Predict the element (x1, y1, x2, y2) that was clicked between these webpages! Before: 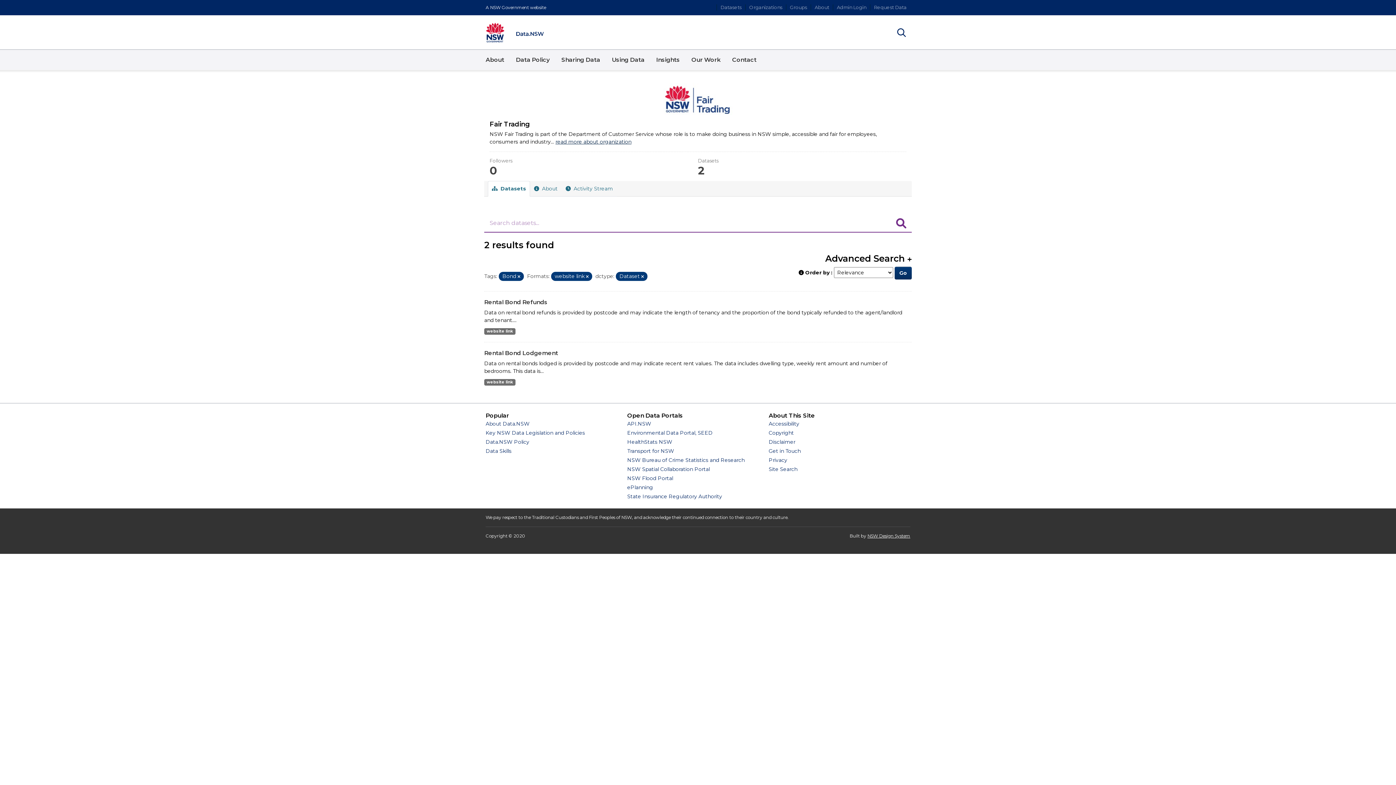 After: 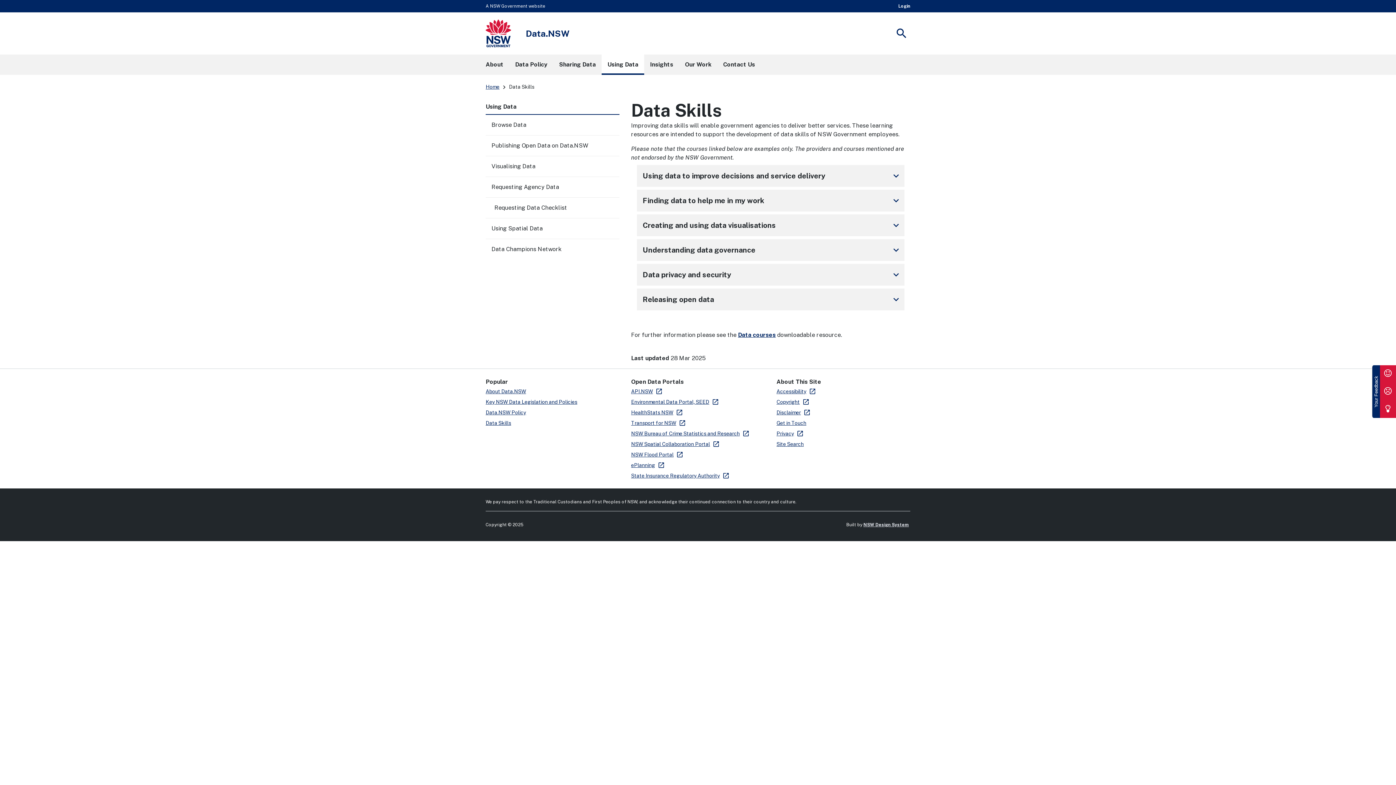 Action: label: Data Skills bbox: (485, 448, 511, 454)